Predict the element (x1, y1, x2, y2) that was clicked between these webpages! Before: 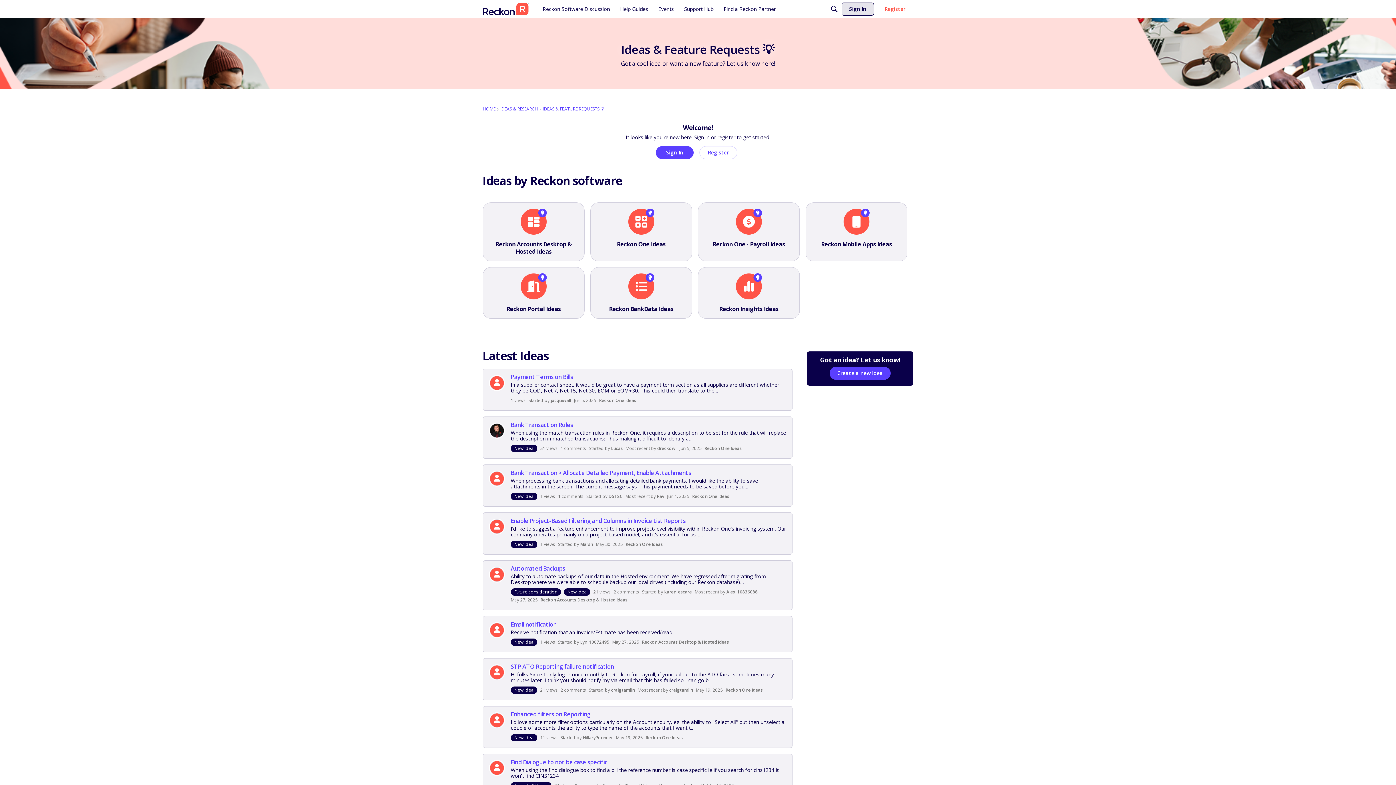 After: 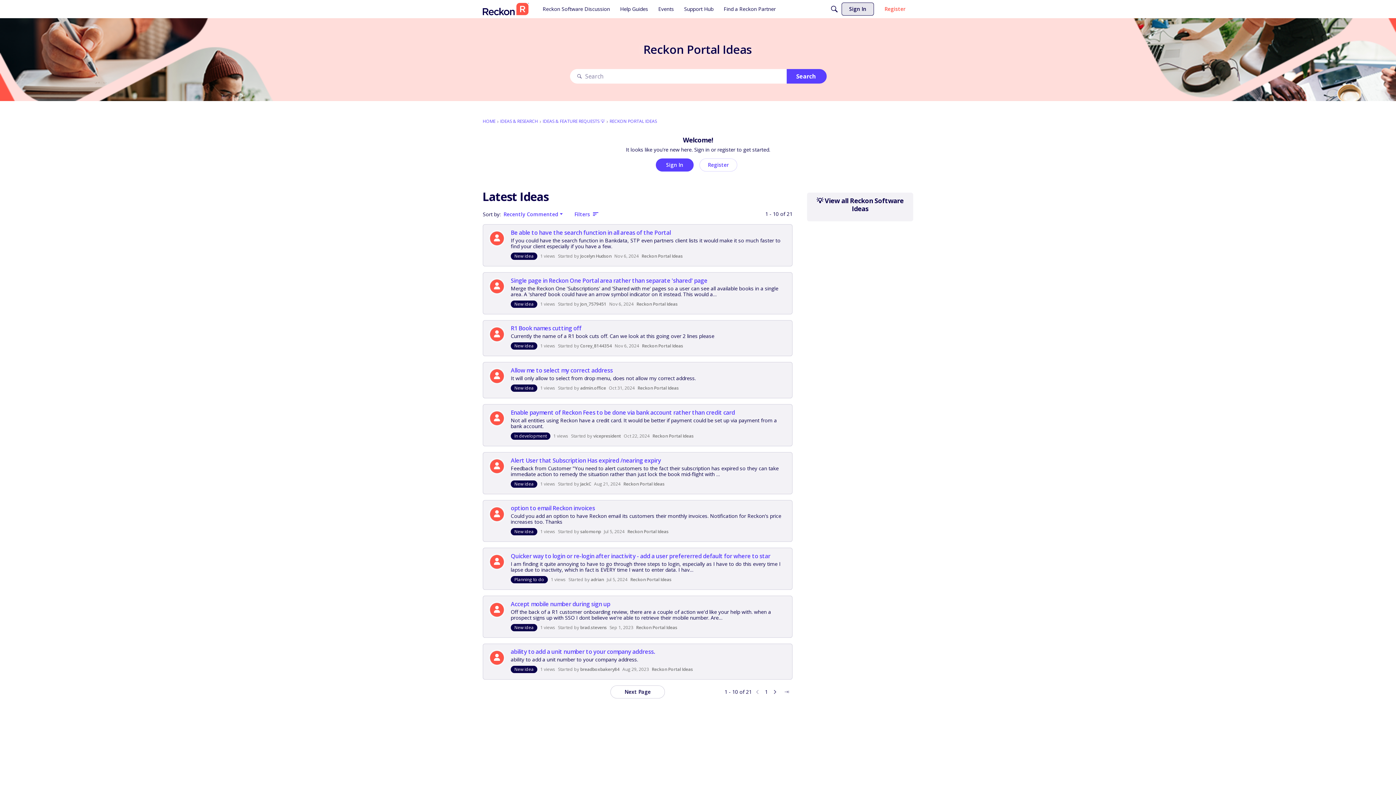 Action: label: Reckon Portal Ideas bbox: (482, 267, 584, 319)